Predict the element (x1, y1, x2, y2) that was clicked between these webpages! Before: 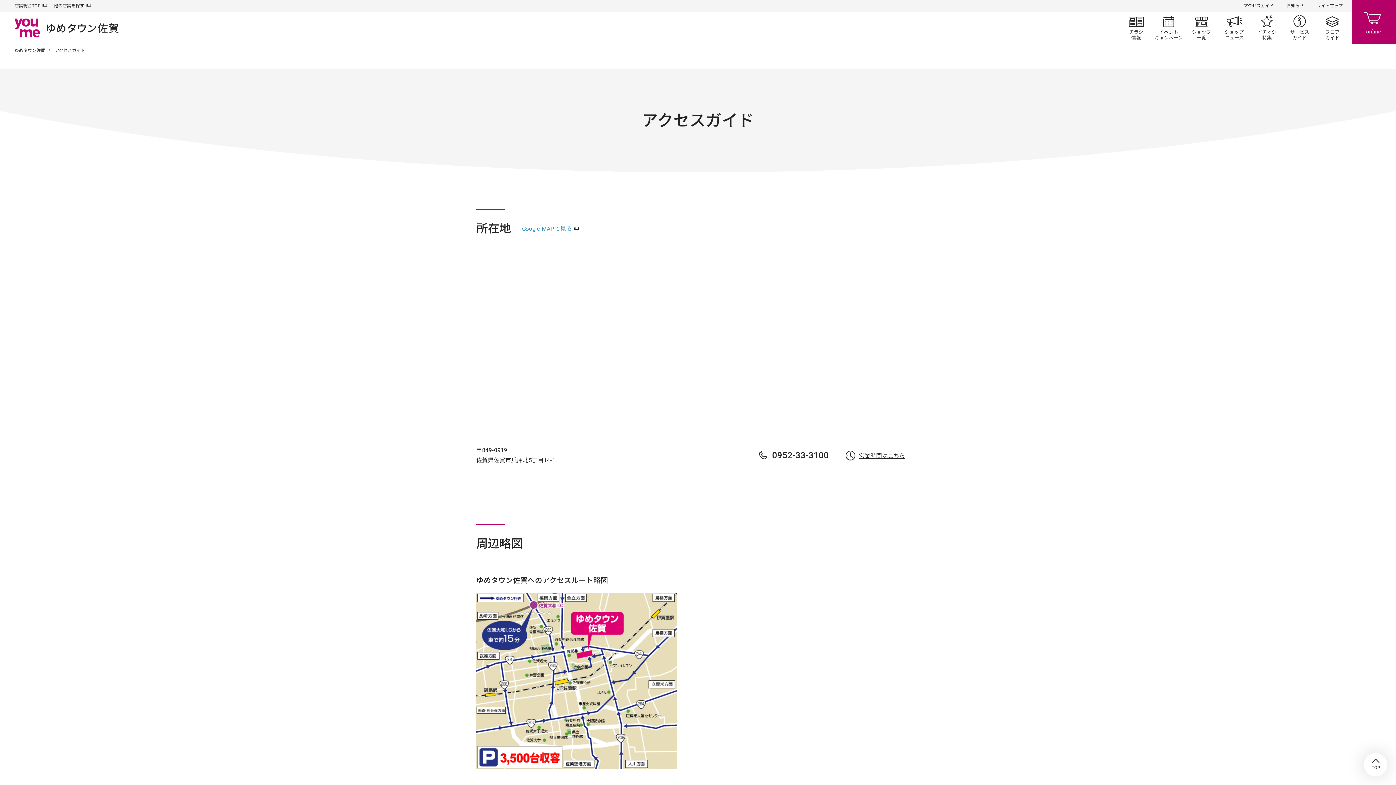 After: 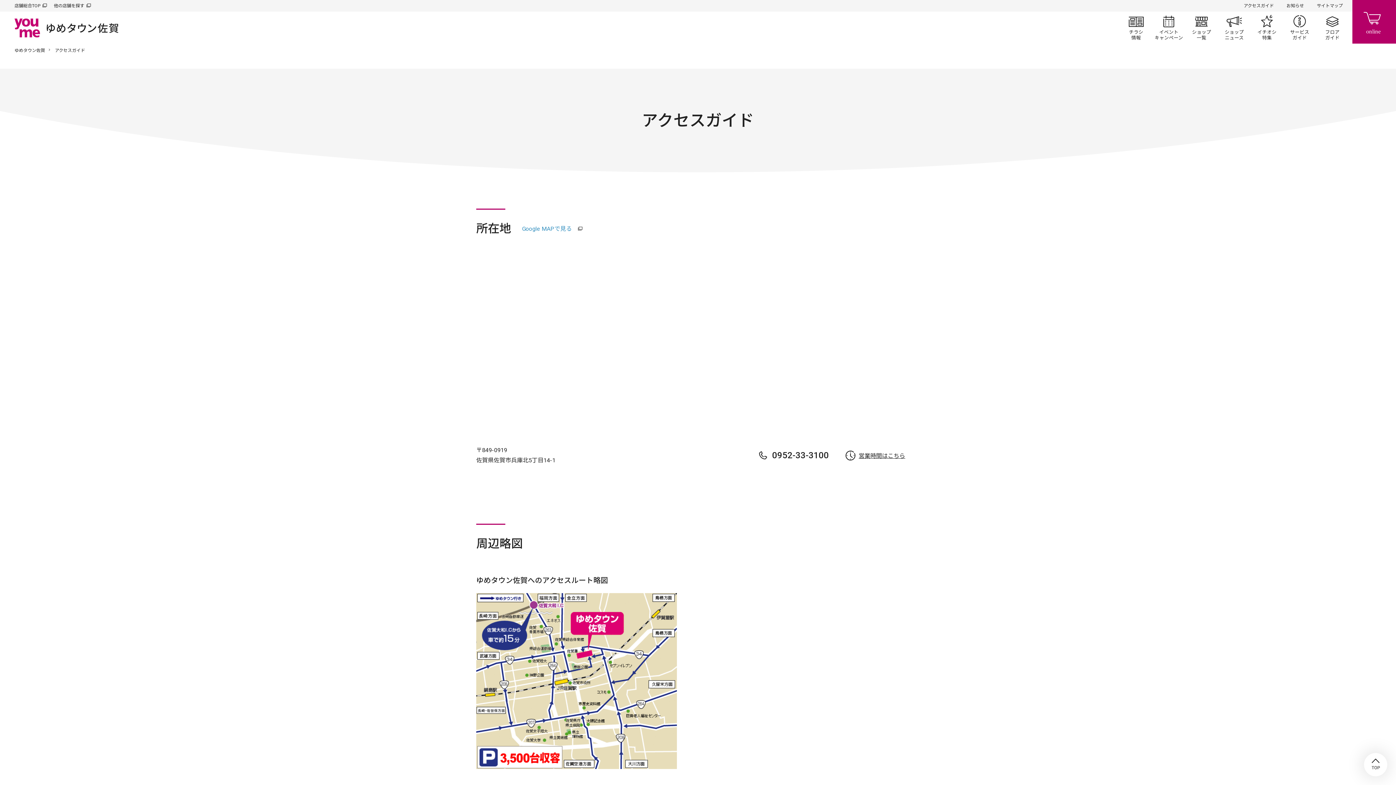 Action: label: Google MAPで見る bbox: (522, 223, 578, 234)